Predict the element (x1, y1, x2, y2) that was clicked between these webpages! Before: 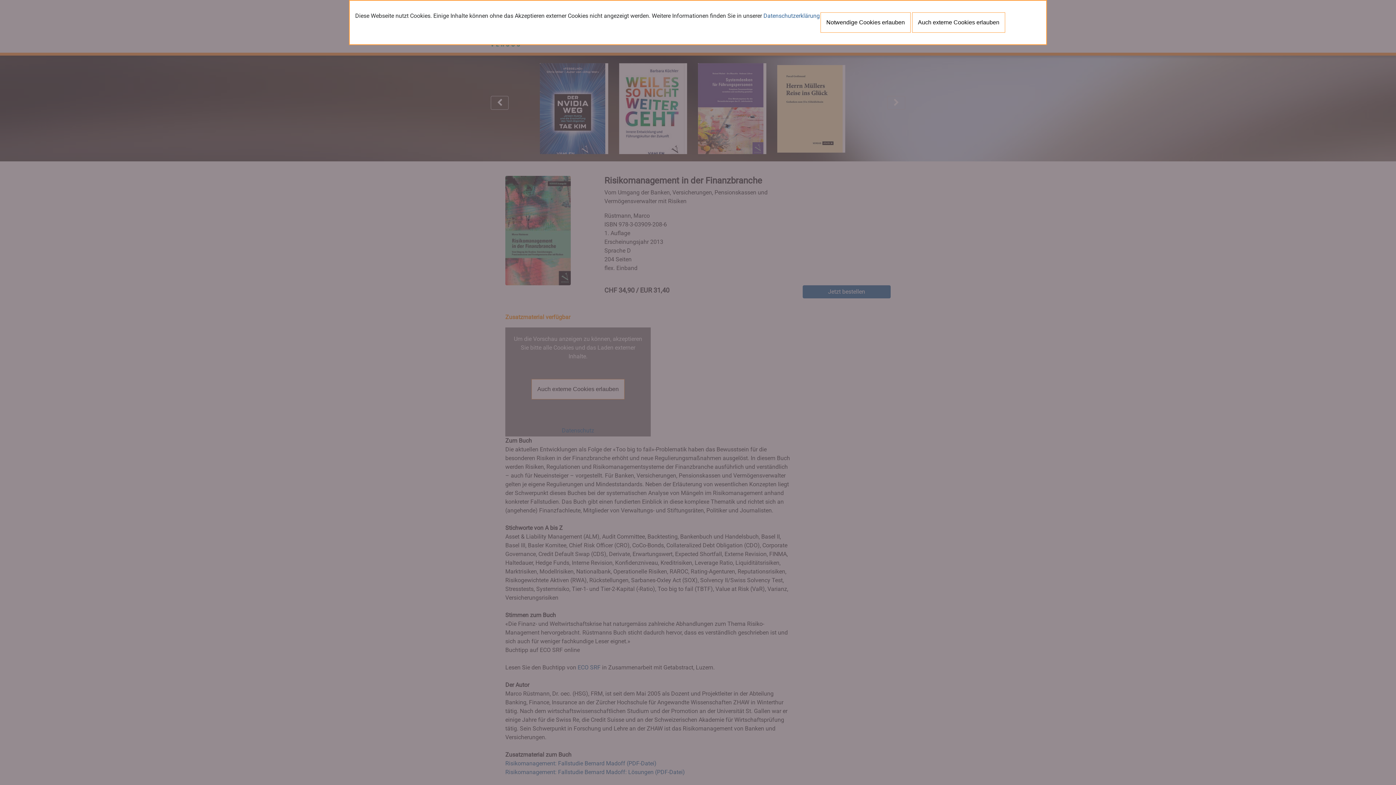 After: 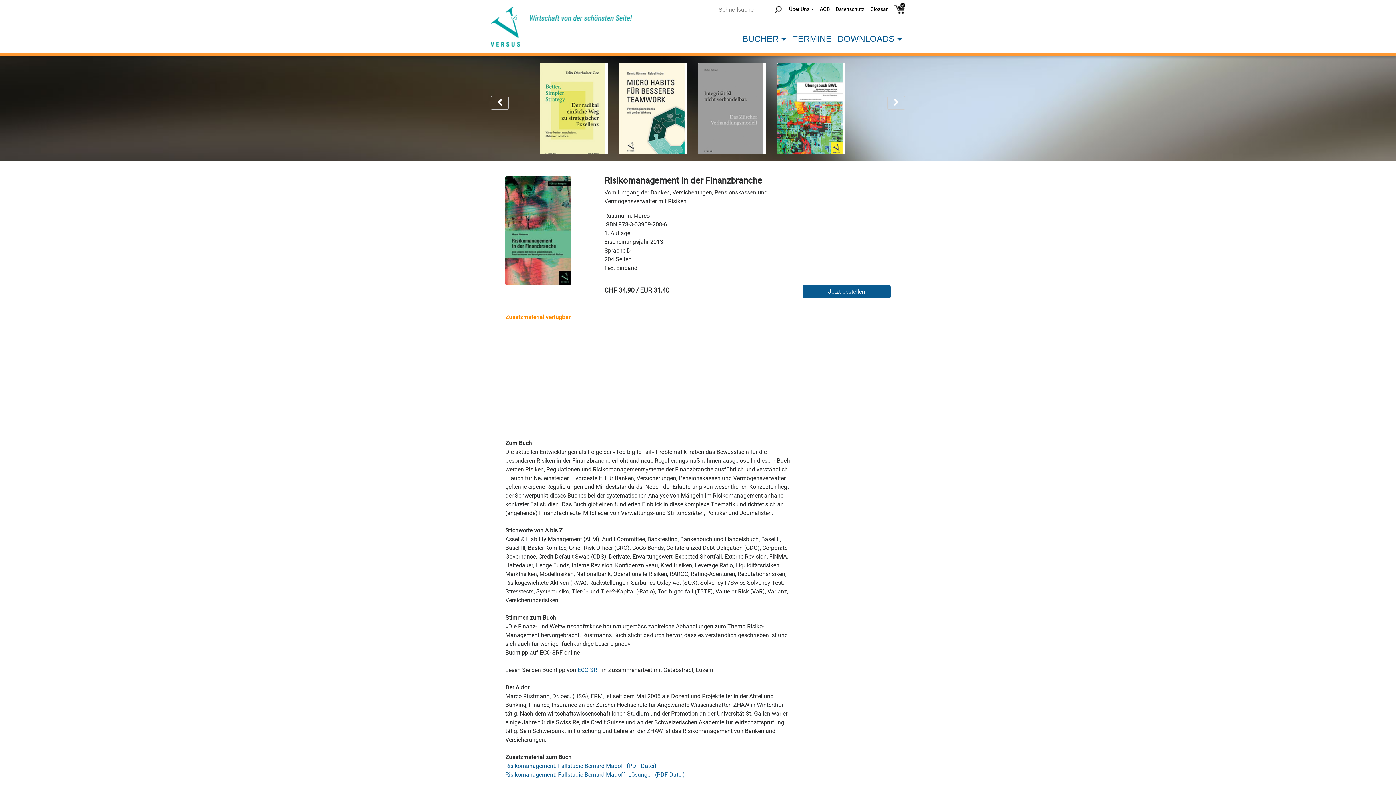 Action: label: Auch externe Cookies erlauben bbox: (912, 12, 1005, 32)